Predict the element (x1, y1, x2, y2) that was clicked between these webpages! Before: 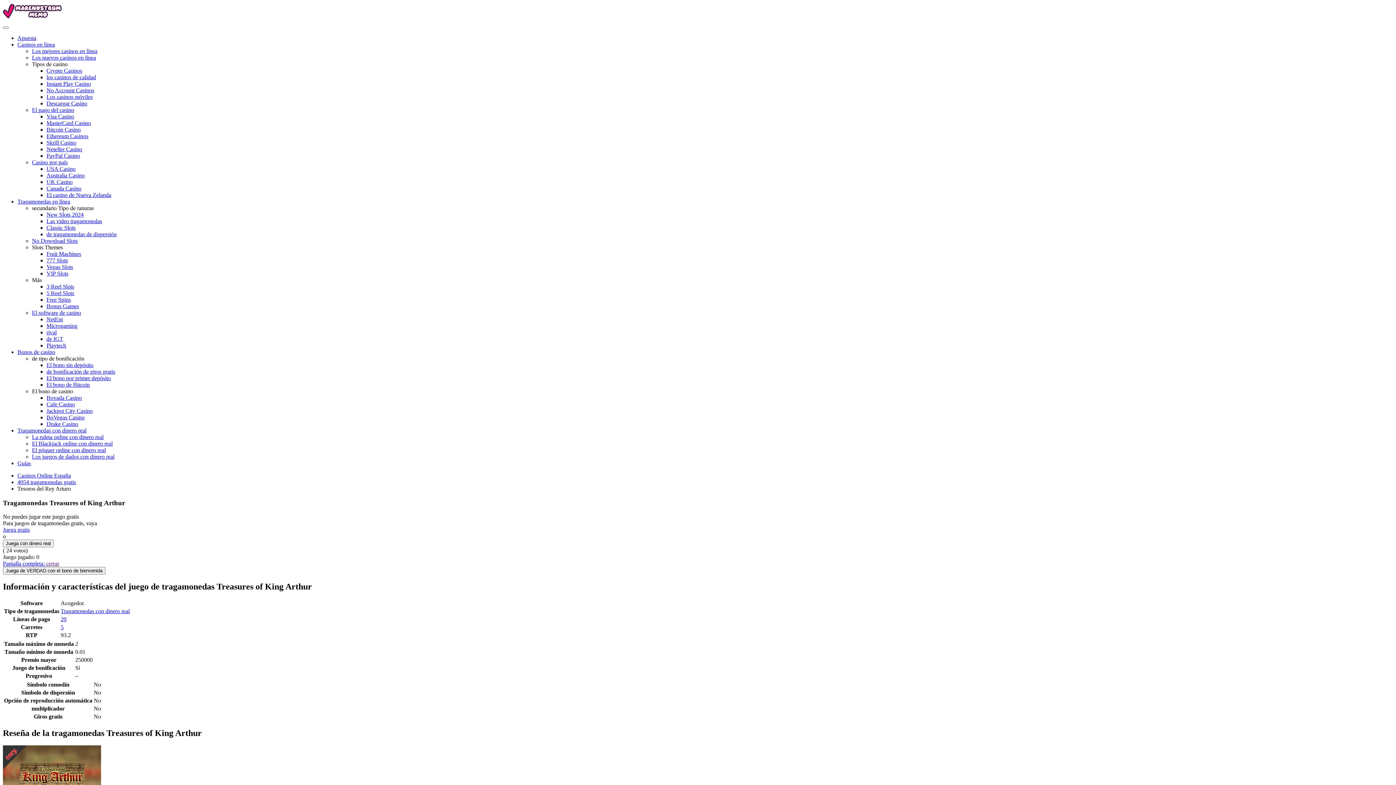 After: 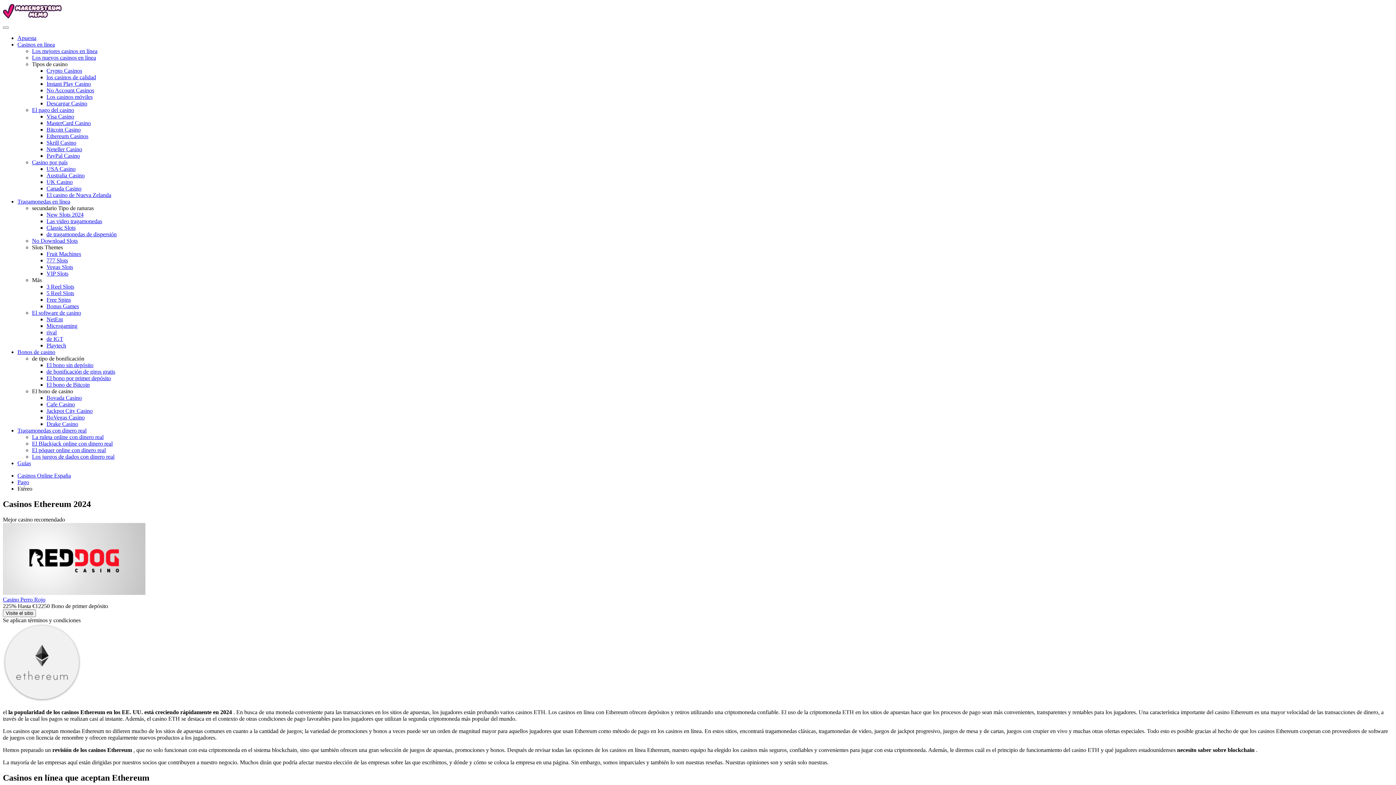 Action: bbox: (46, 133, 88, 139) label: Ethereum Casinos